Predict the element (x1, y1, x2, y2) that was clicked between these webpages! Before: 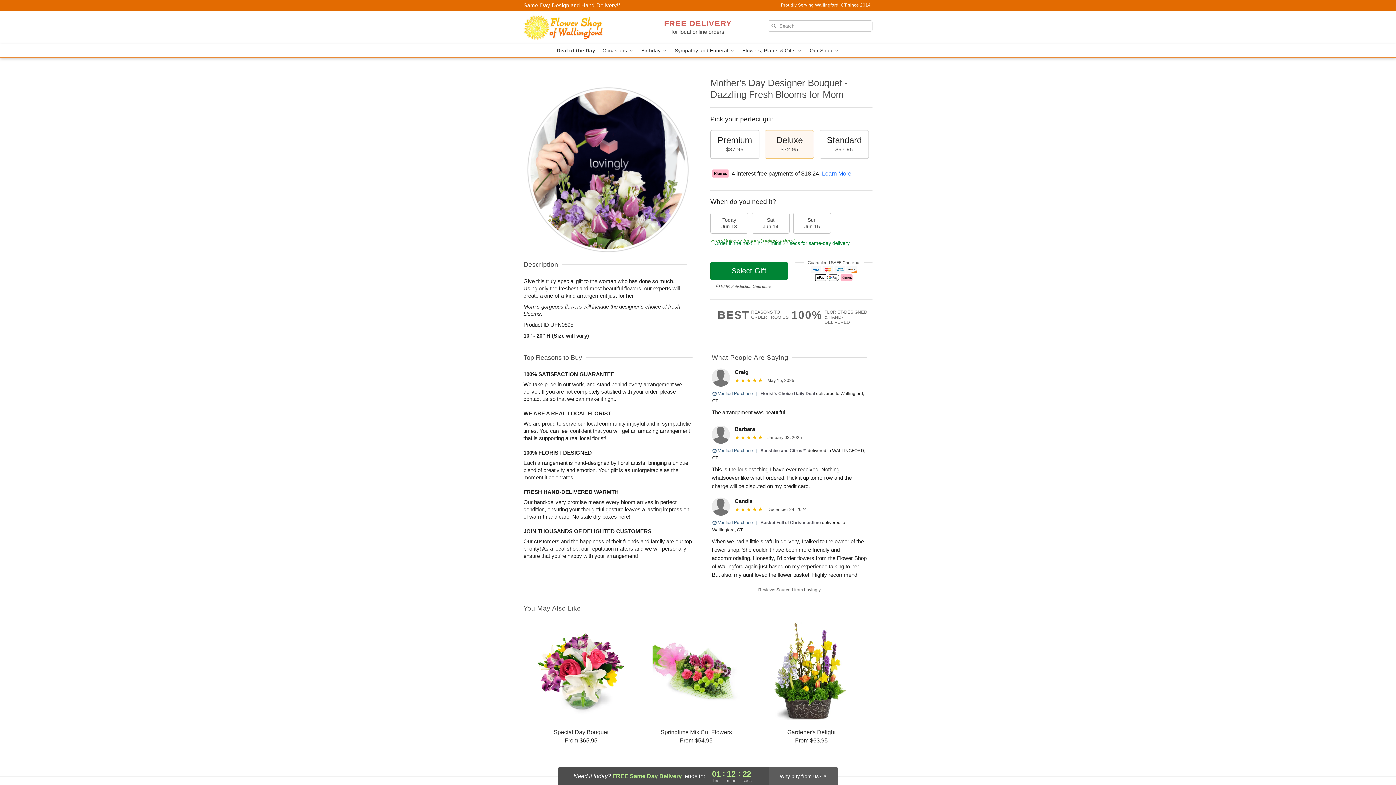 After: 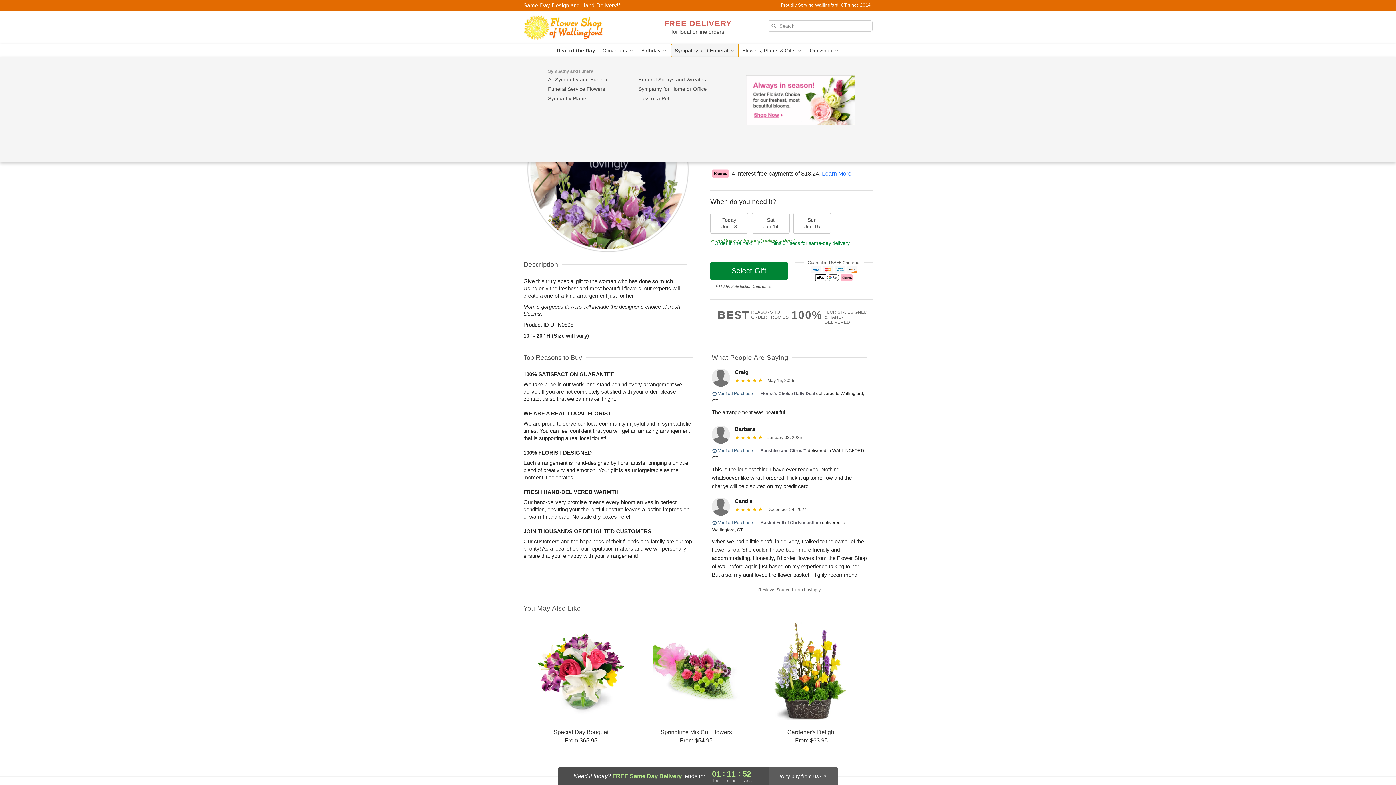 Action: bbox: (671, 44, 738, 57) label: Sympathy and Funeral 